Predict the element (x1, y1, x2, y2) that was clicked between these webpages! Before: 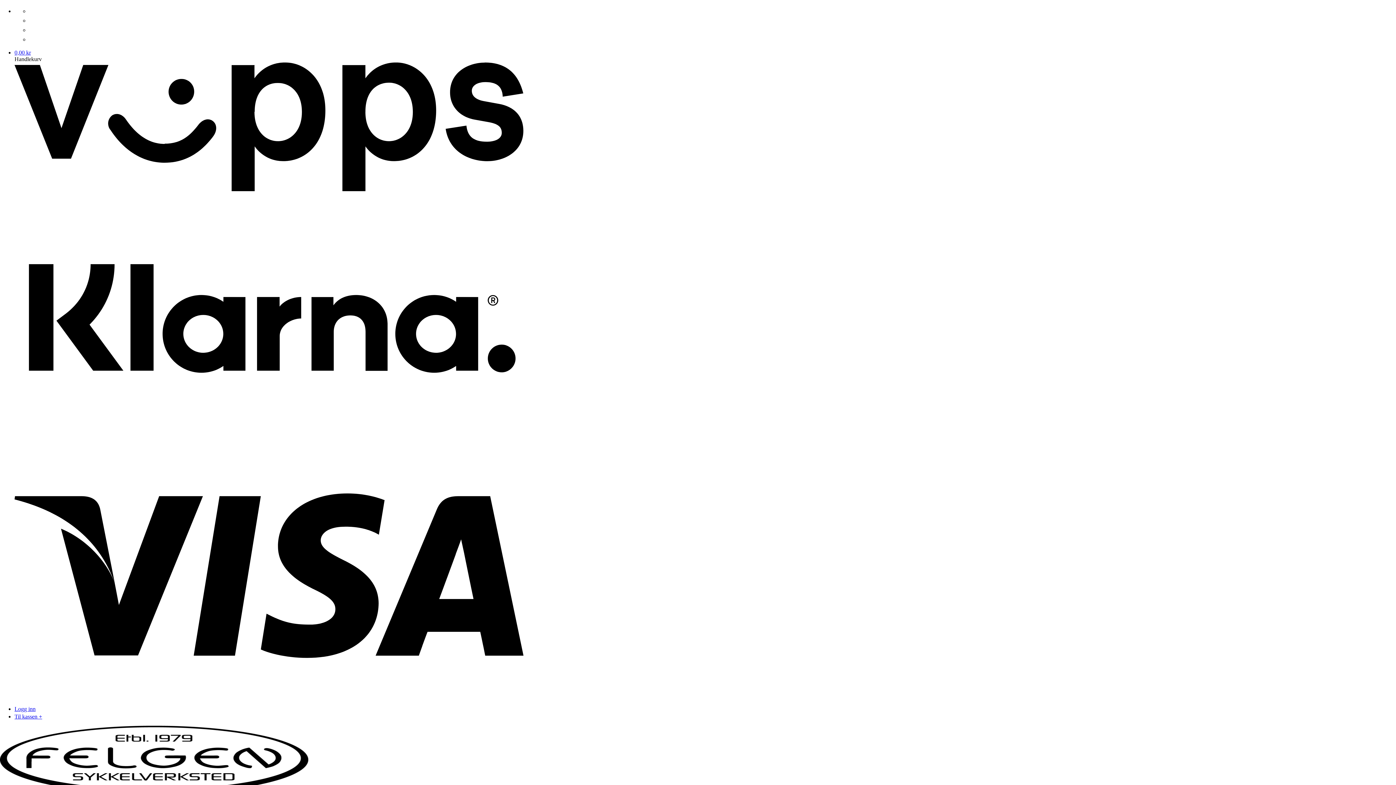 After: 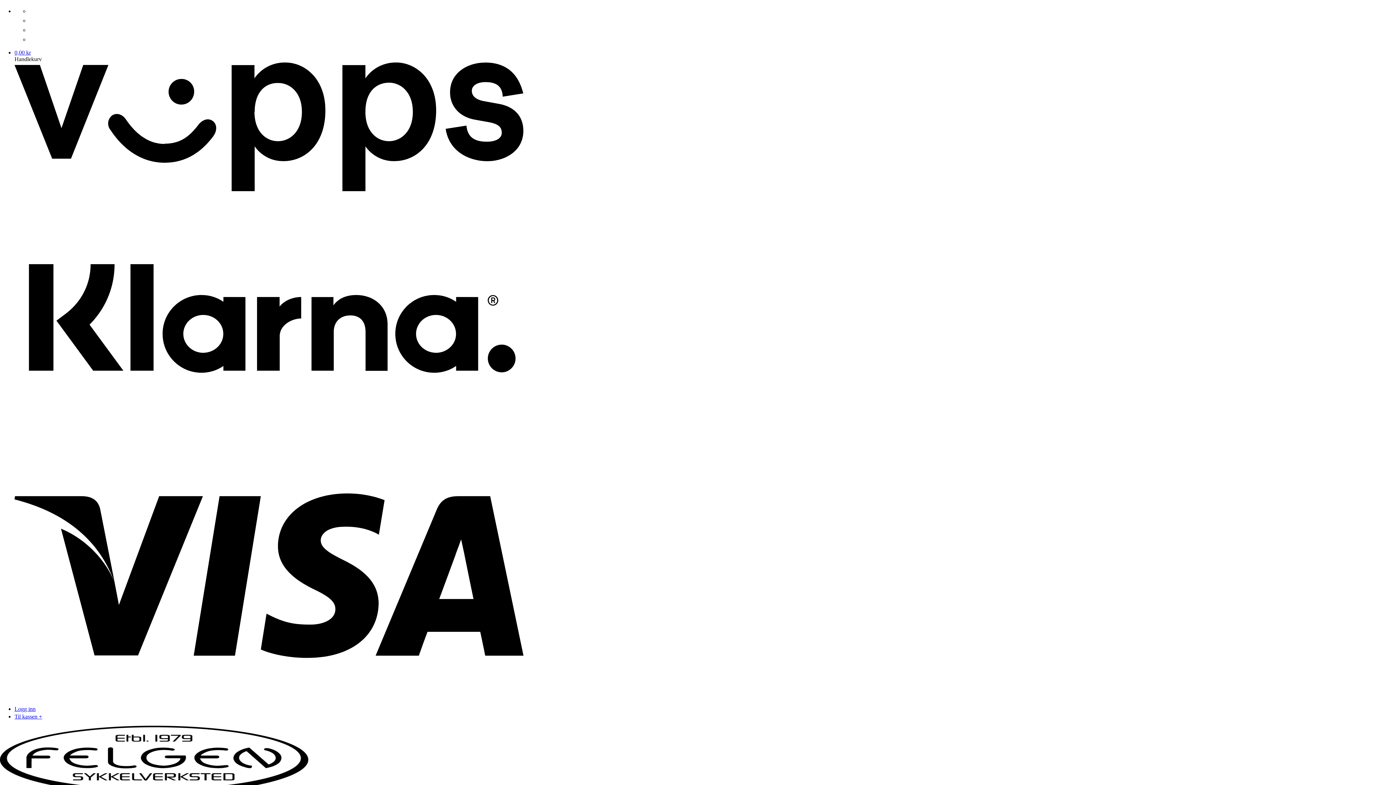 Action: label: Logg inn bbox: (14, 706, 35, 712)